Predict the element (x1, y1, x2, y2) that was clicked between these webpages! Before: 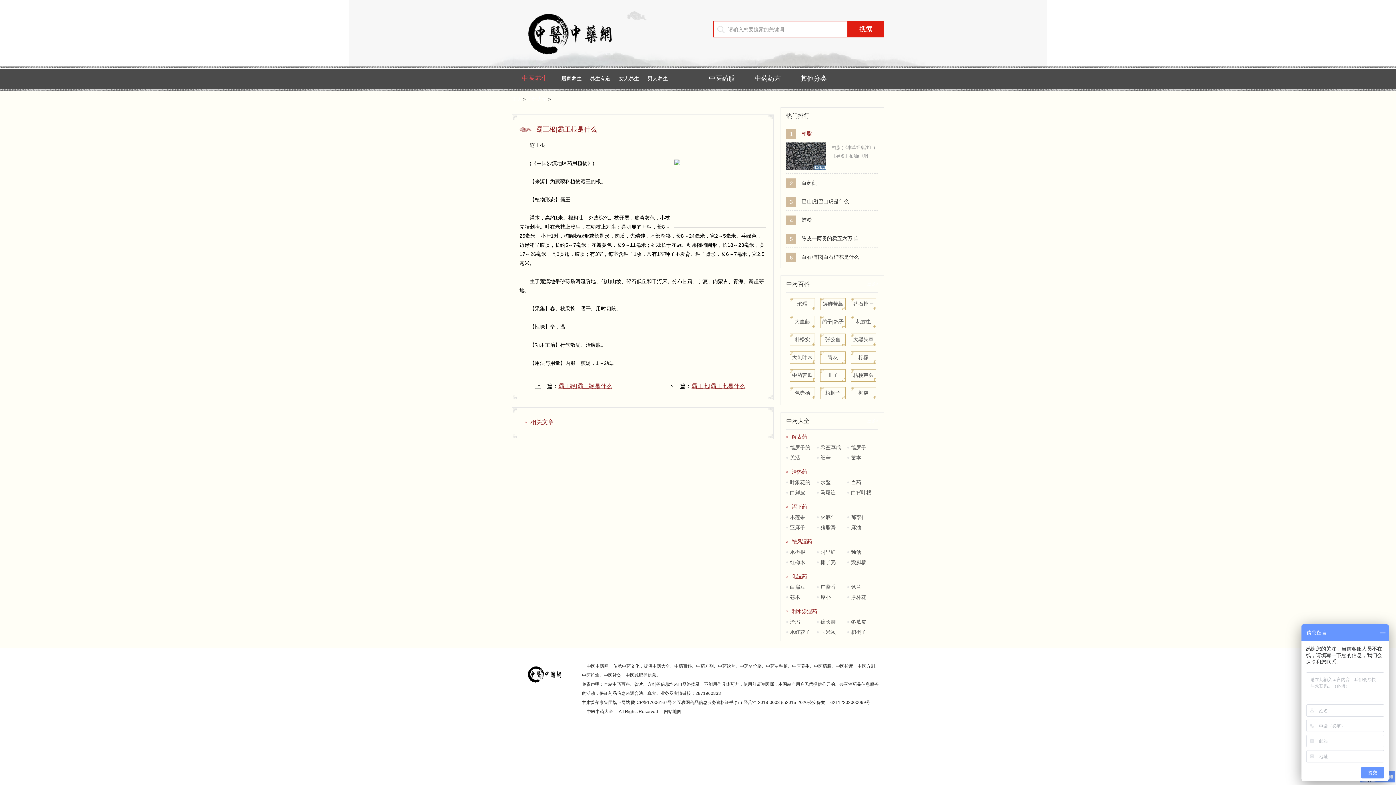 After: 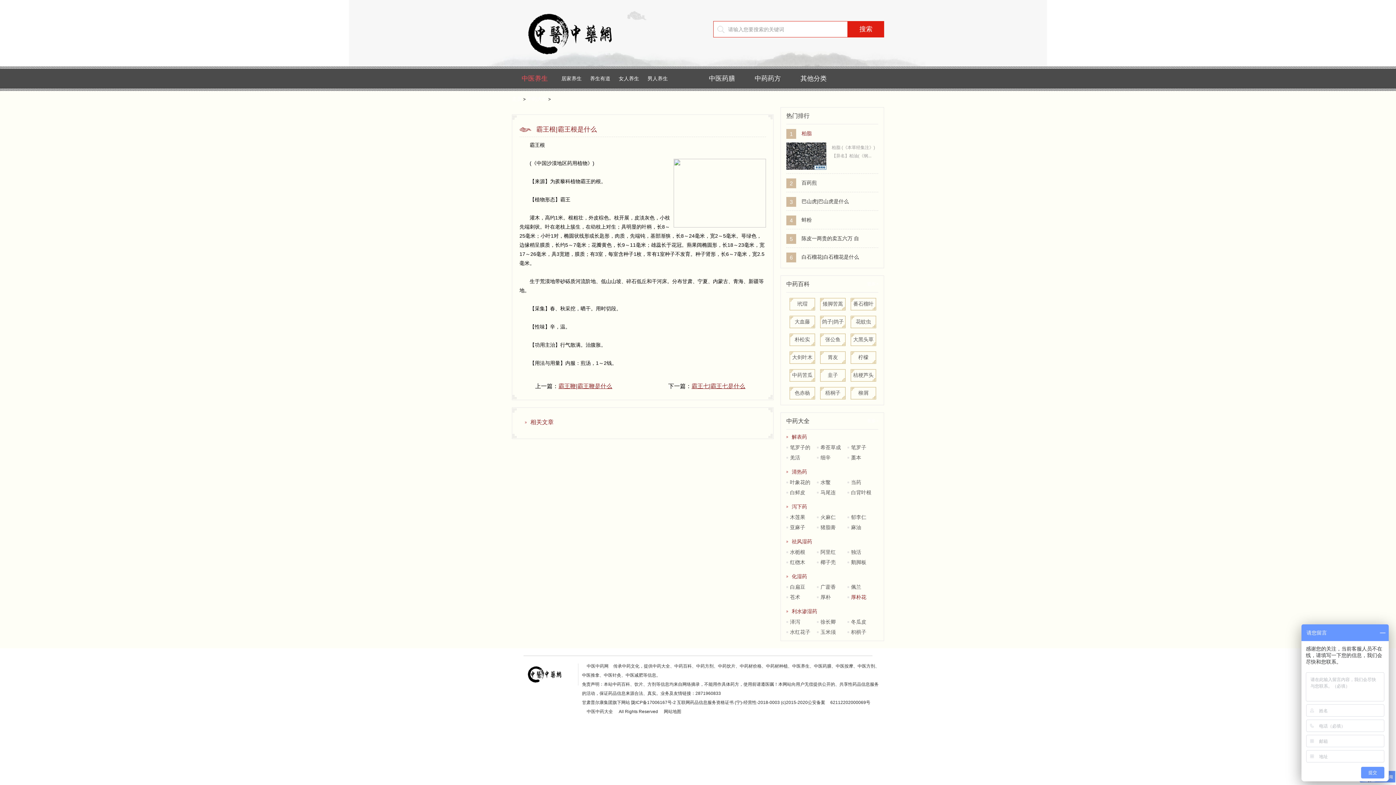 Action: bbox: (847, 592, 874, 602) label: 厚朴花